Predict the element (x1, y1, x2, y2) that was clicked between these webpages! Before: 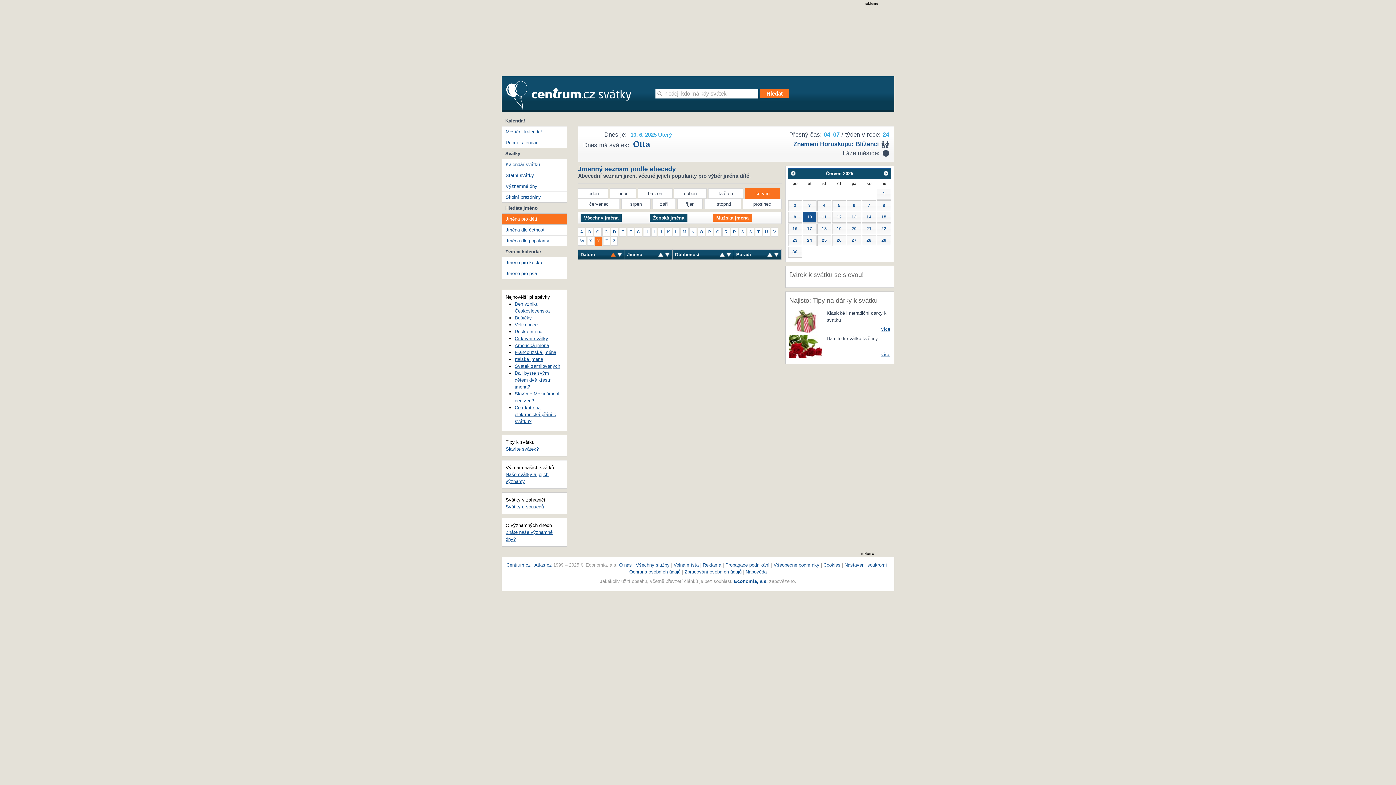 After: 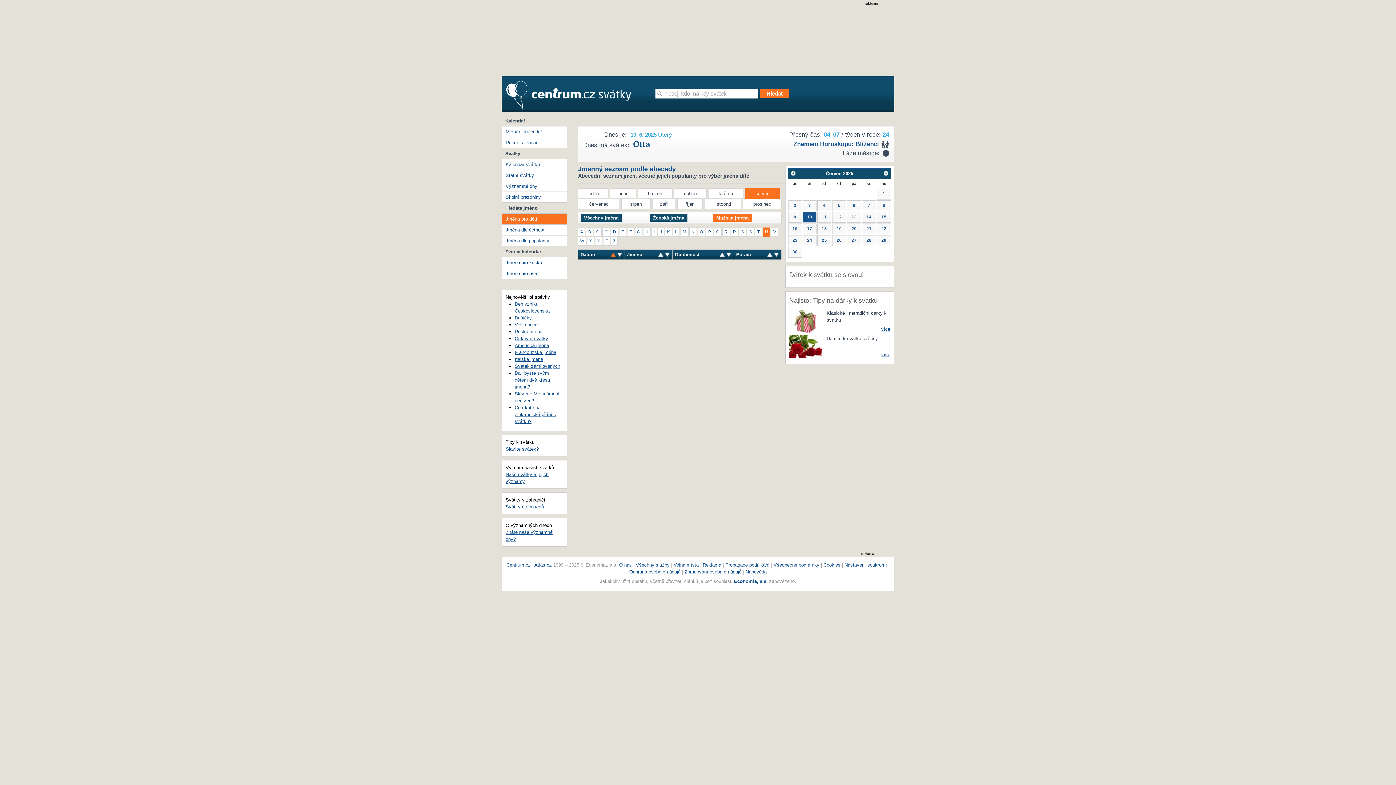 Action: label: U bbox: (762, 227, 770, 236)